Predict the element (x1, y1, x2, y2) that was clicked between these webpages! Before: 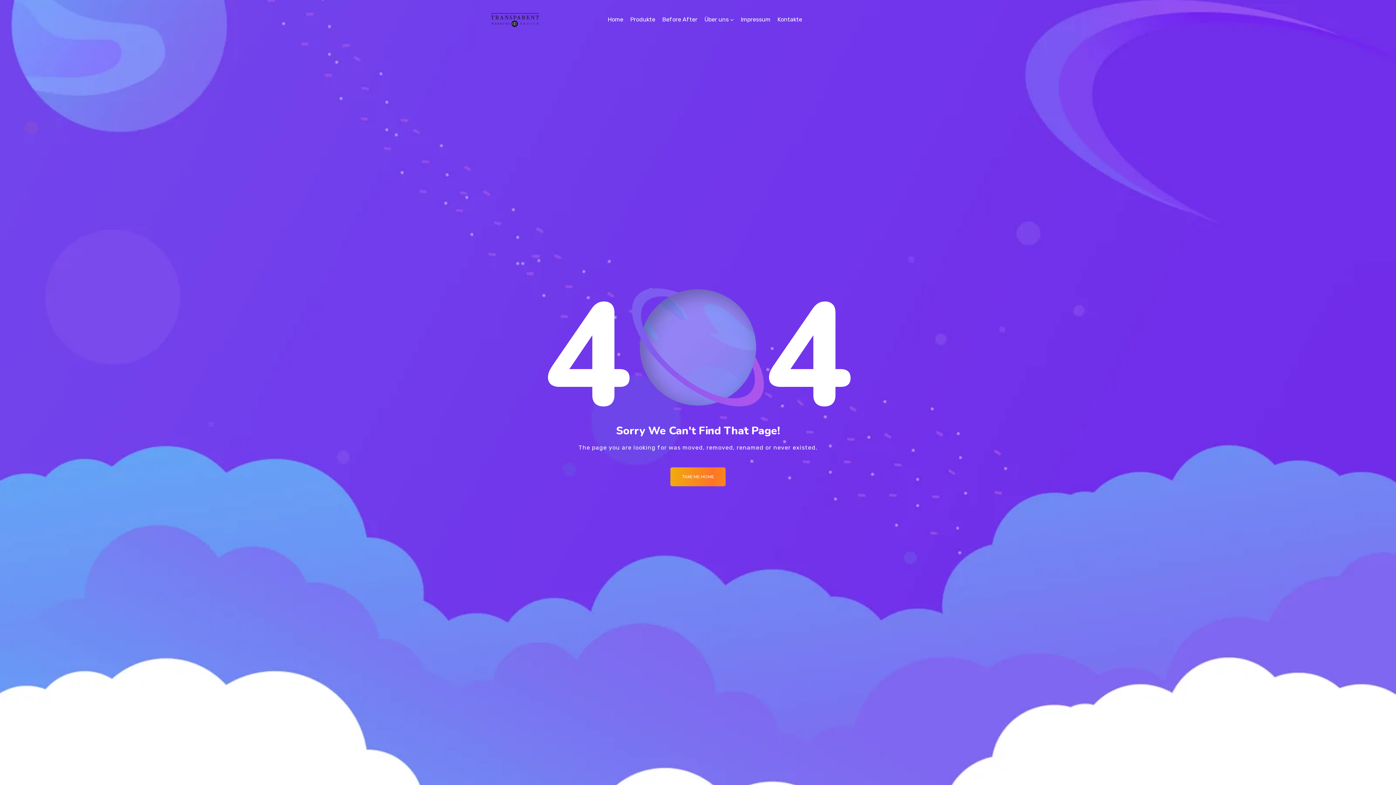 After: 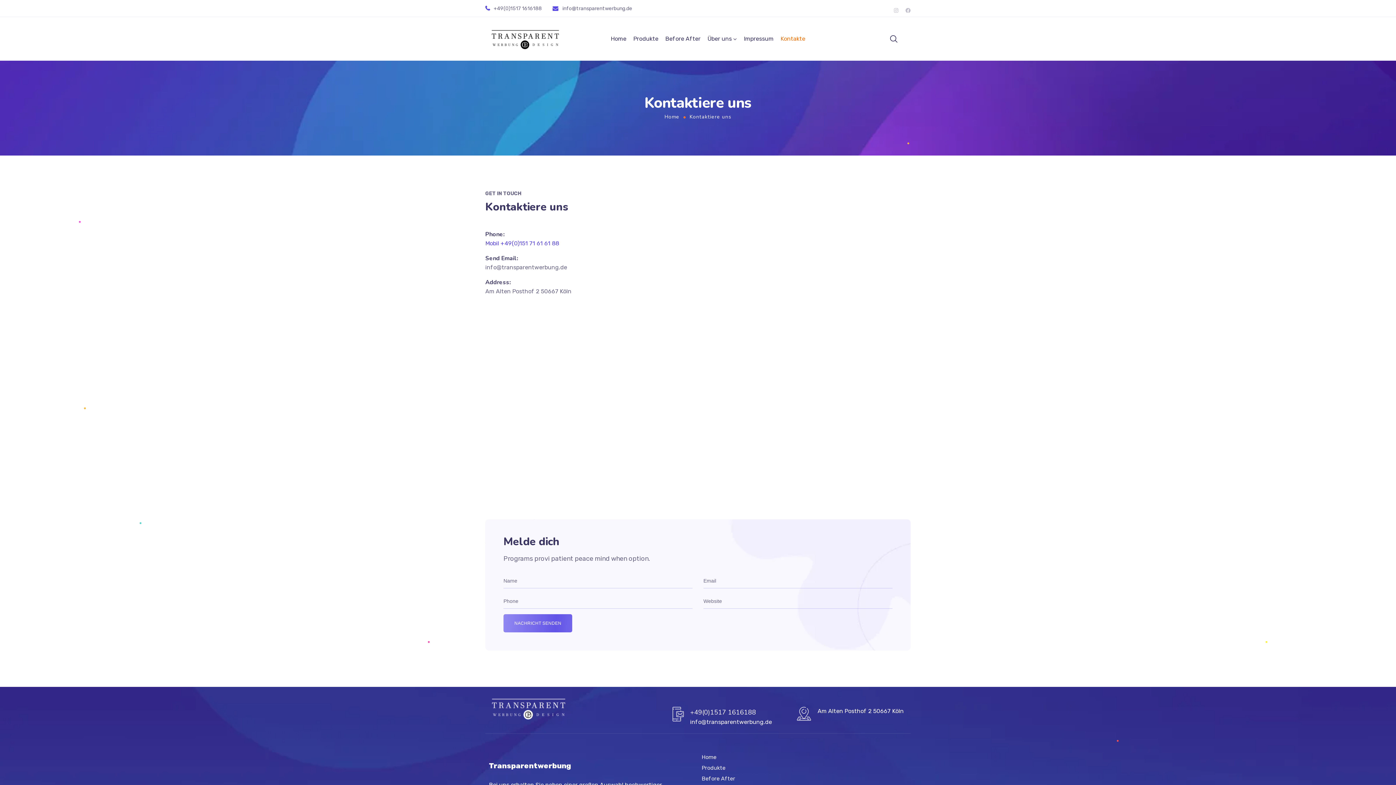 Action: bbox: (777, 5, 802, 34) label: Kontakte